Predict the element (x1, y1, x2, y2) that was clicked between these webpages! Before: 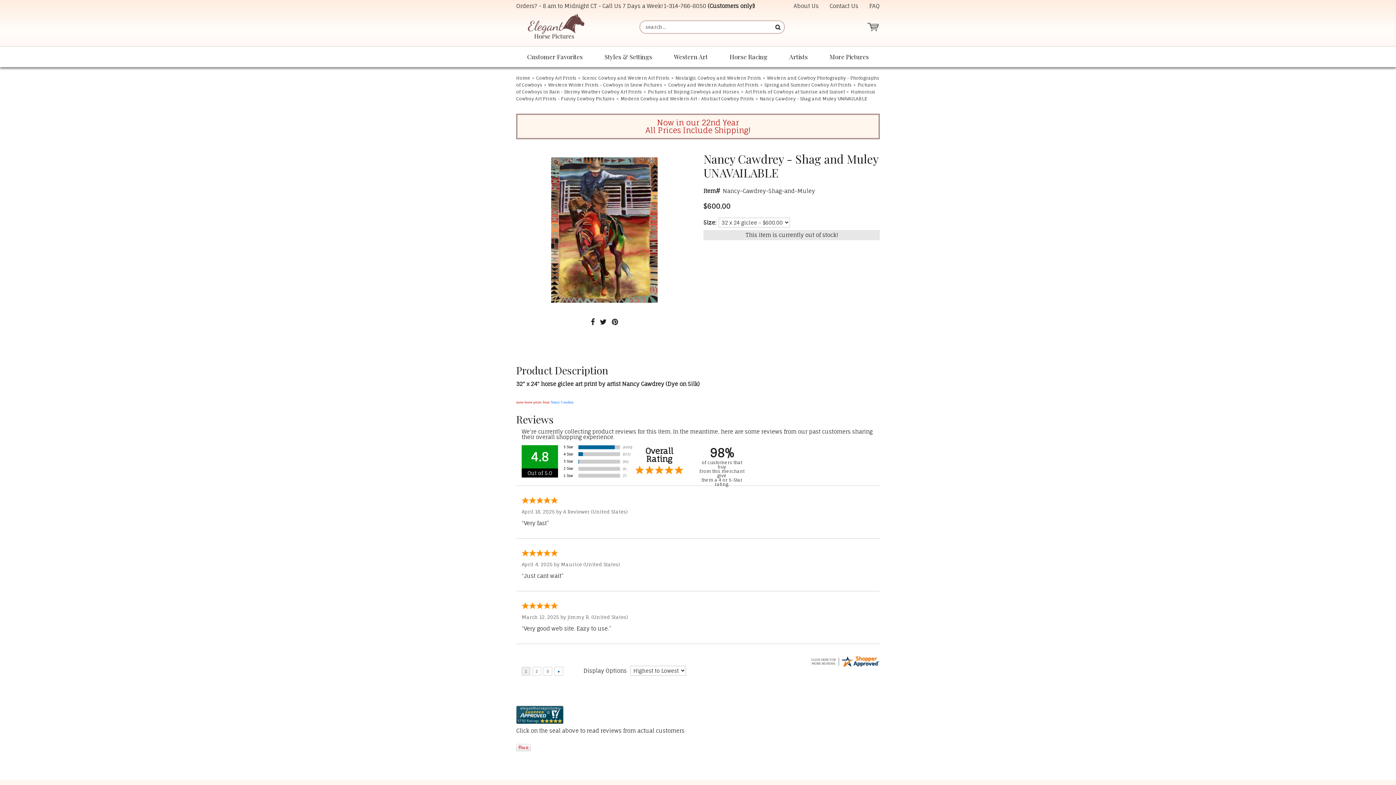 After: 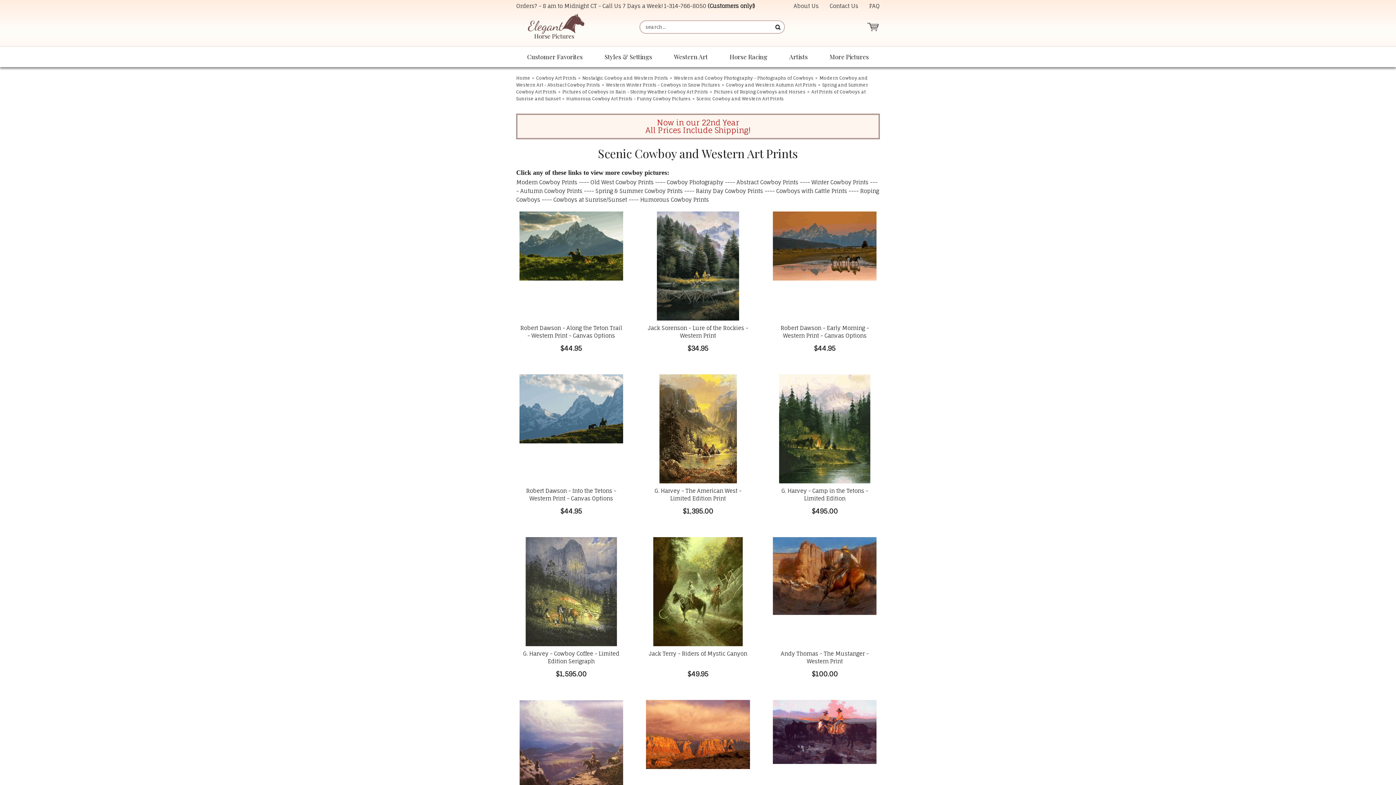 Action: label: Scenic Cowboy and Western Art Prints bbox: (582, 75, 669, 80)